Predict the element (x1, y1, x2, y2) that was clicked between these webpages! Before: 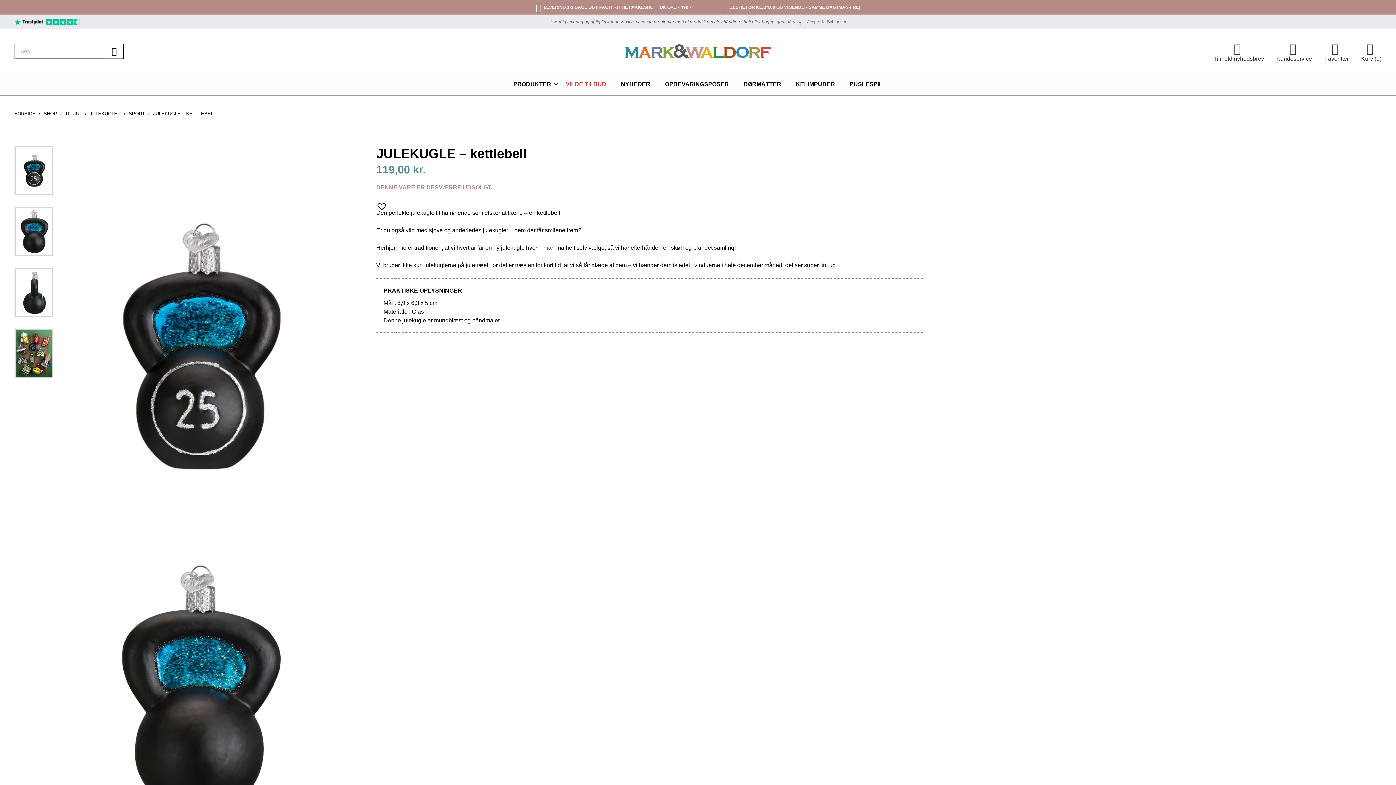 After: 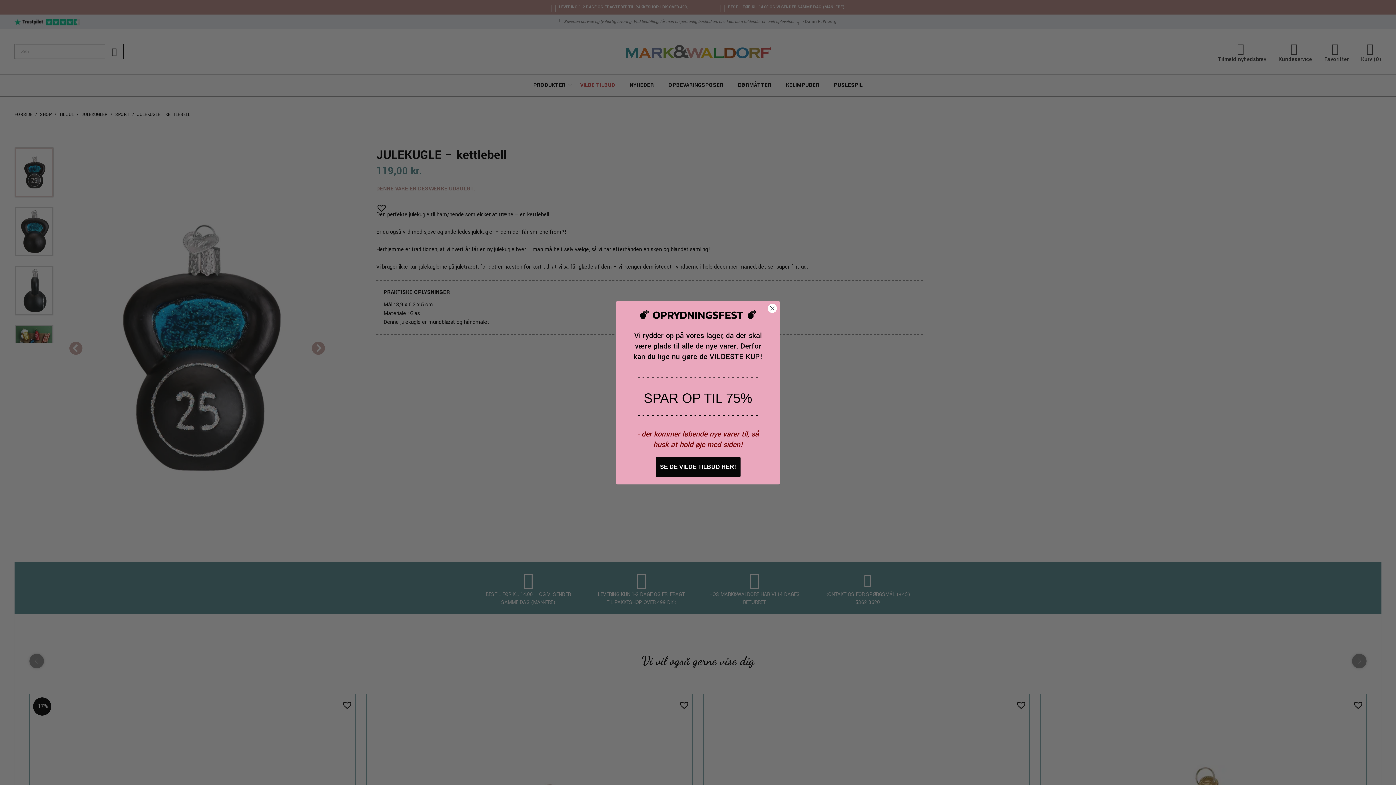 Action: bbox: (506, 73, 558, 95) label: PRODUKTER